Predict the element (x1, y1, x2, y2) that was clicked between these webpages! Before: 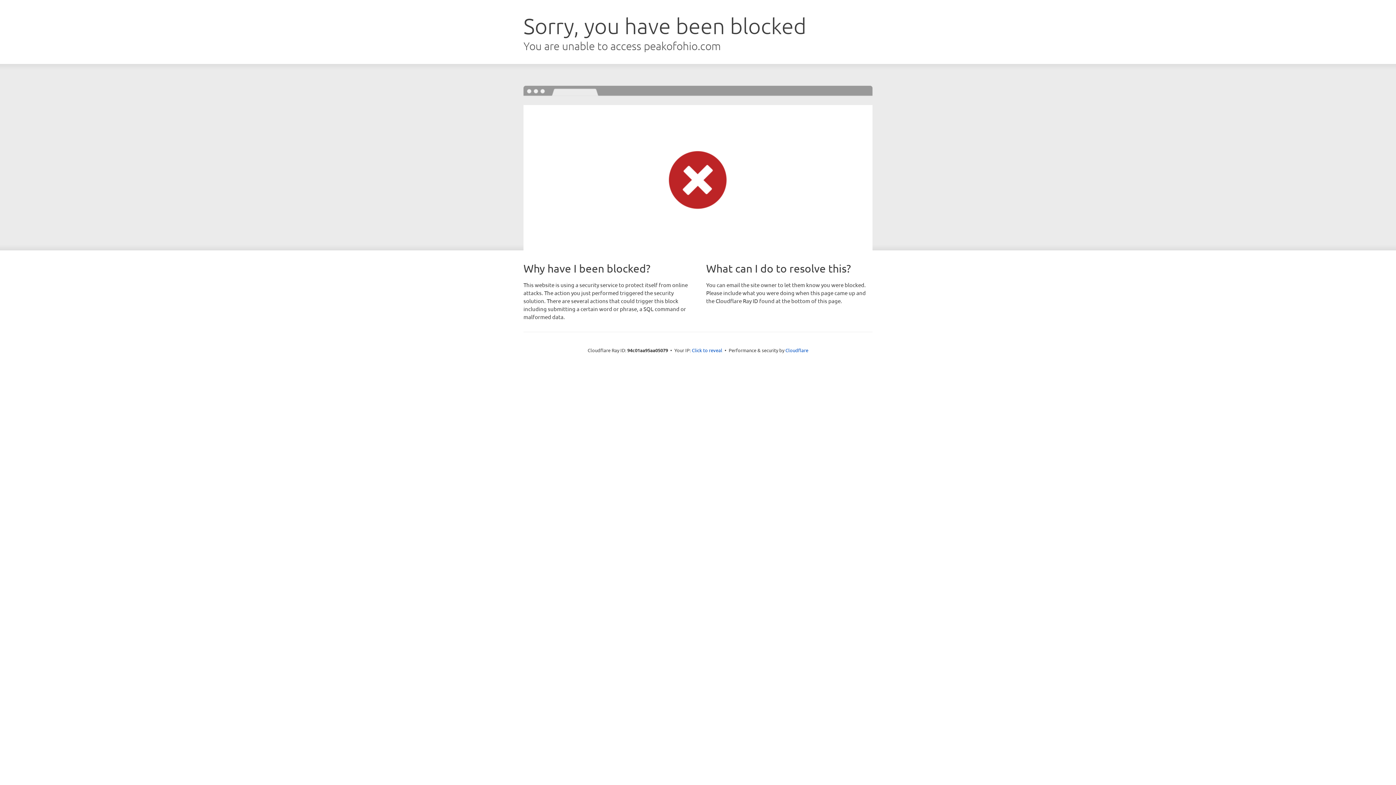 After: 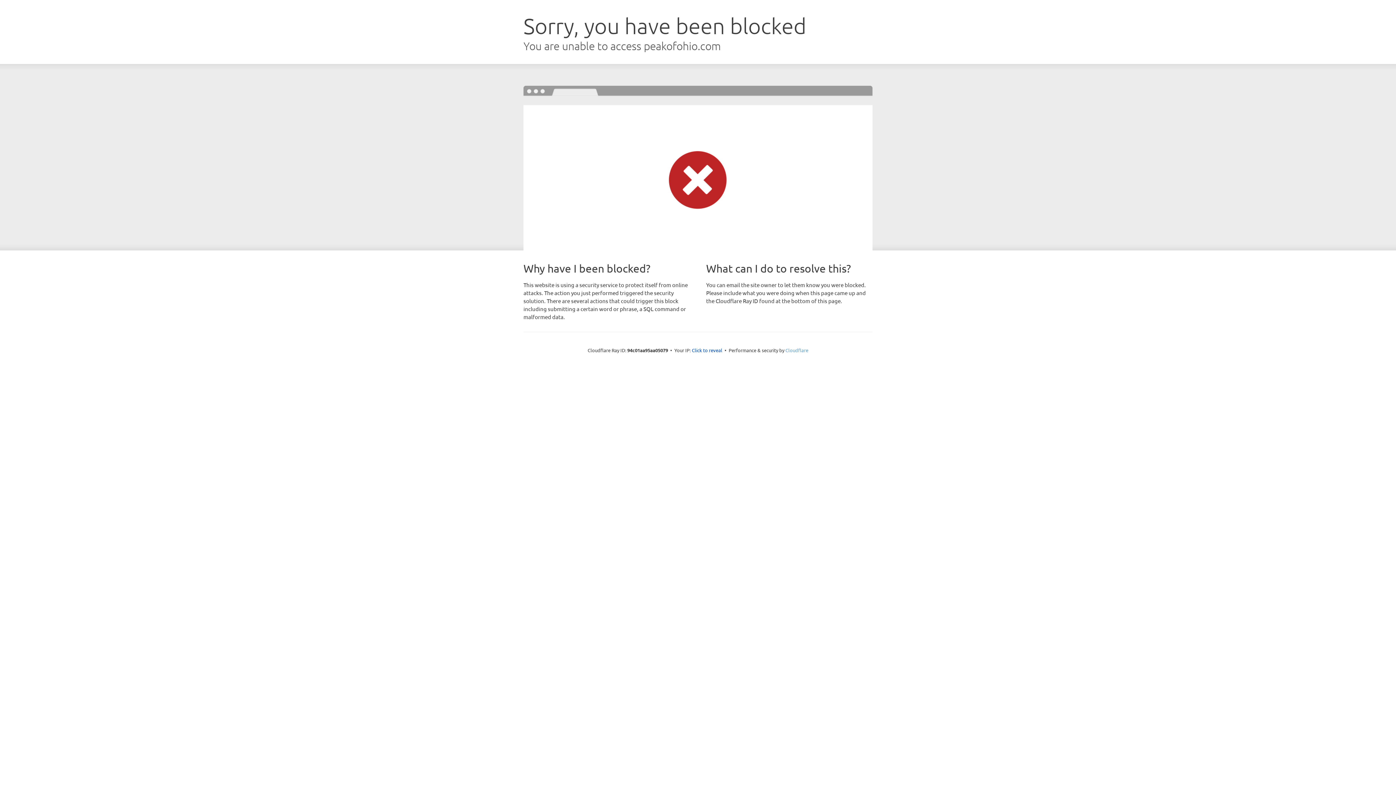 Action: bbox: (785, 347, 808, 353) label: Cloudflare